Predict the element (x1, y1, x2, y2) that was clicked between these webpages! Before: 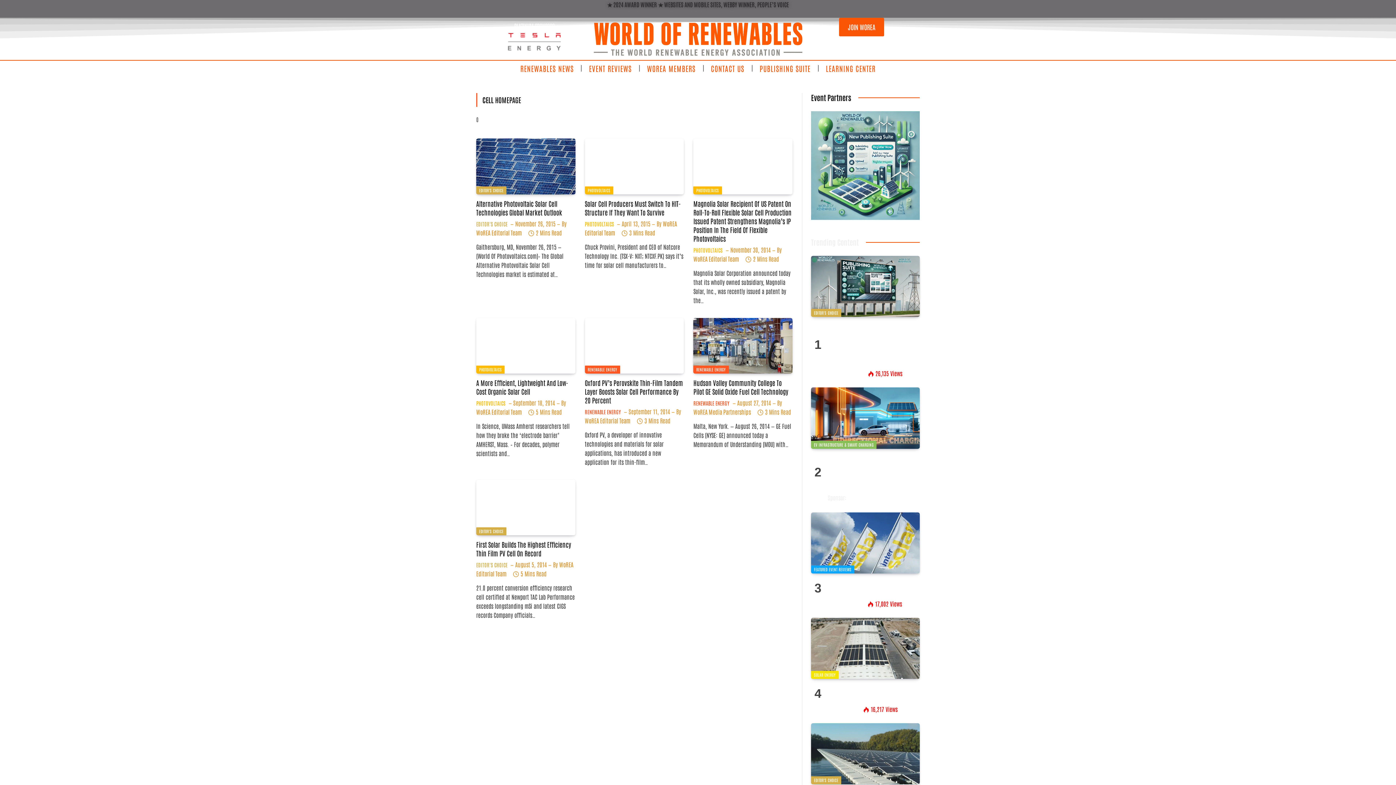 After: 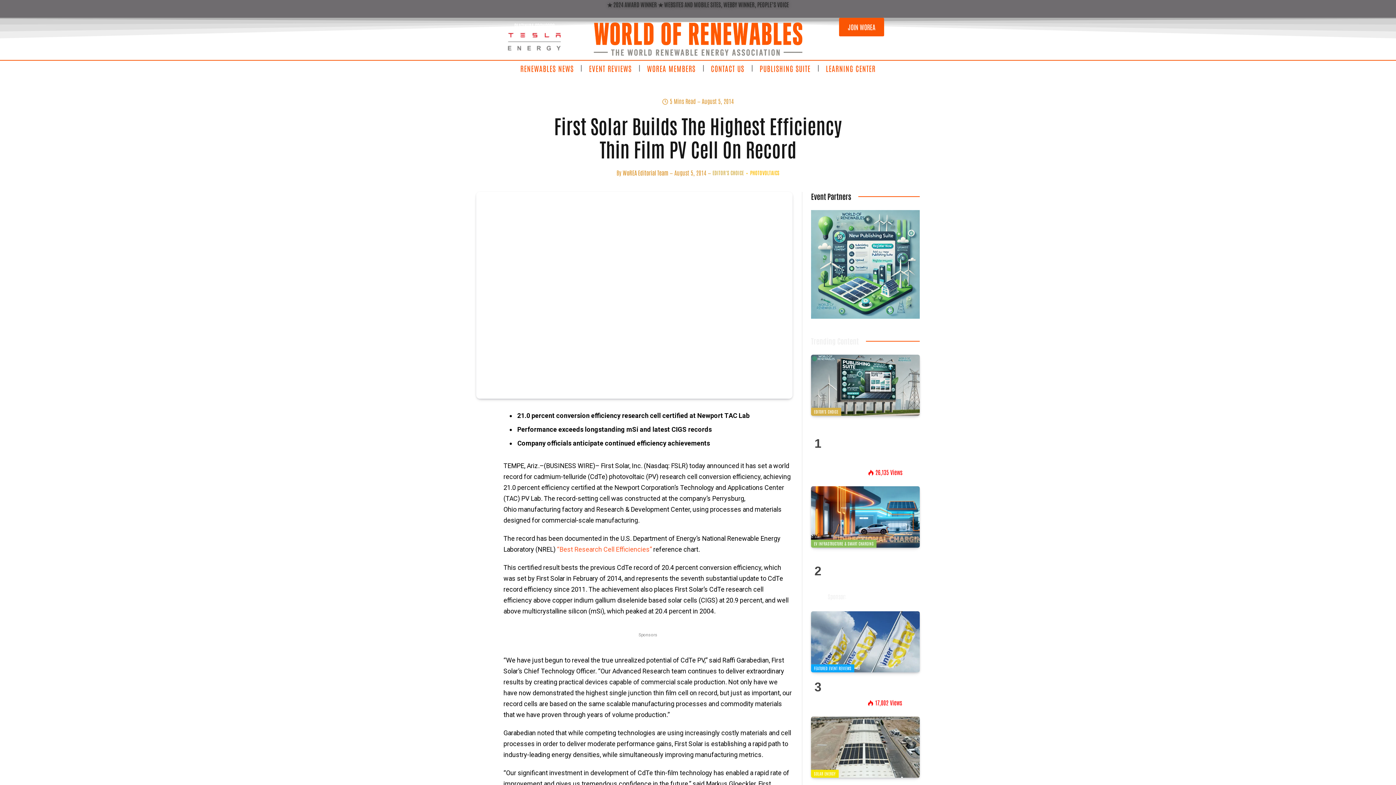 Action: bbox: (476, 479, 575, 535)